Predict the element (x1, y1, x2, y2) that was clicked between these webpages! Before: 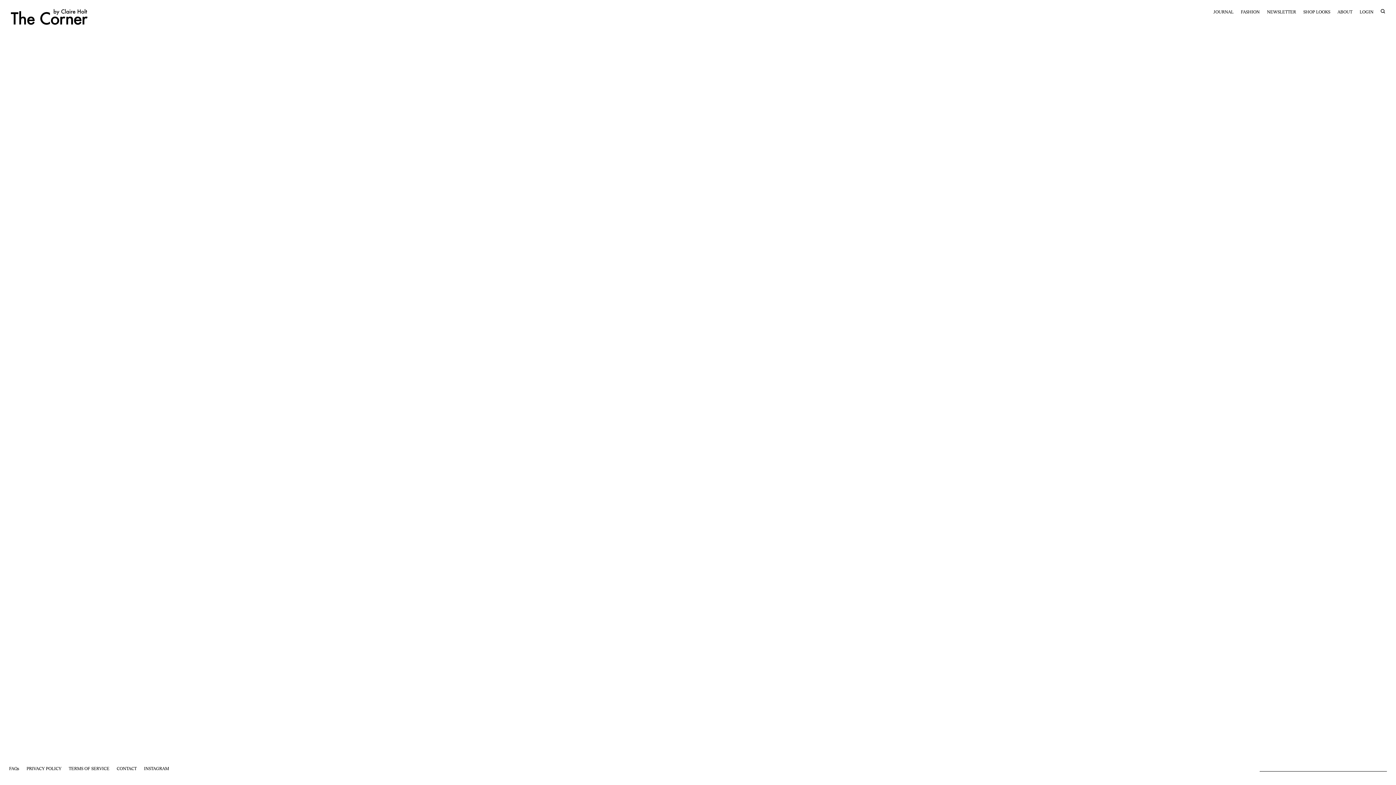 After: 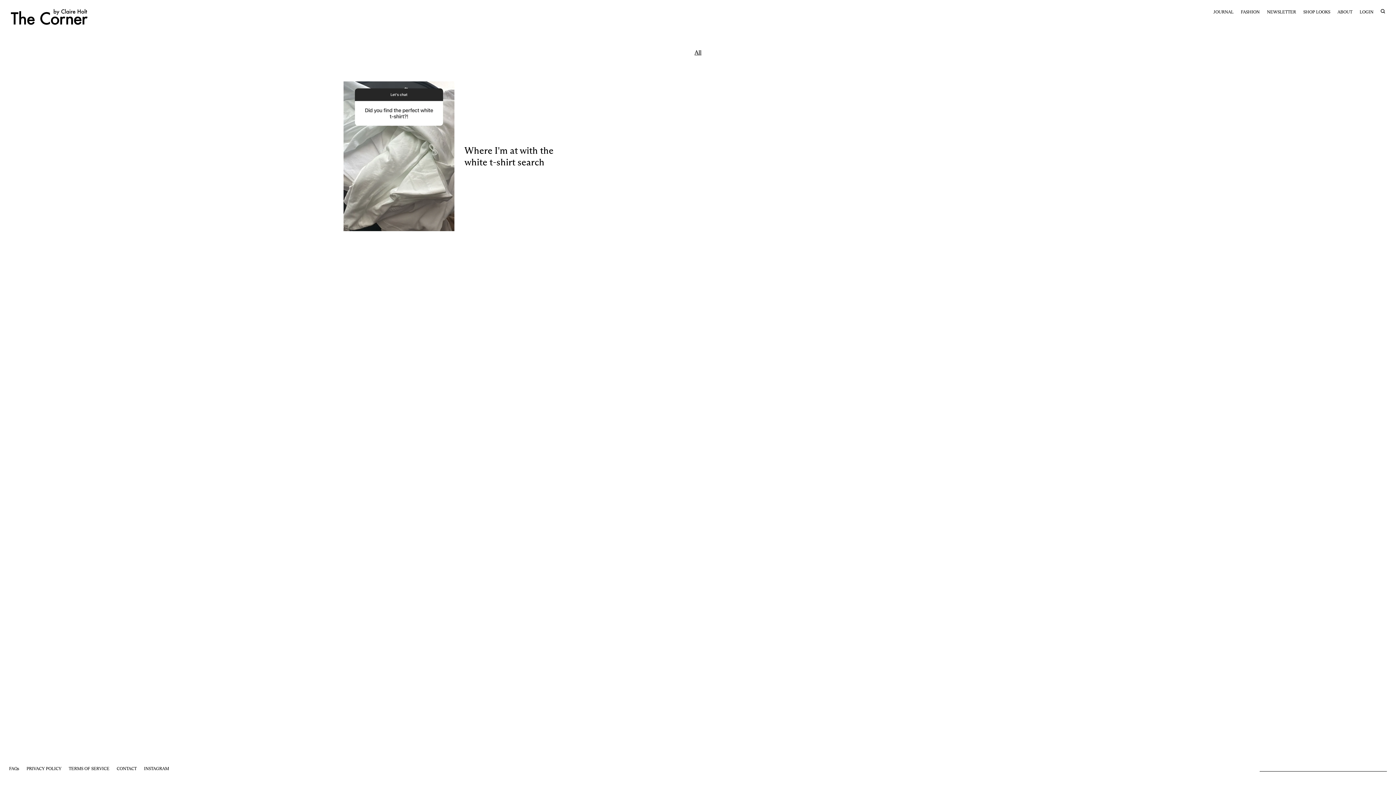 Action: label: FASHION bbox: (1241, 9, 1260, 14)